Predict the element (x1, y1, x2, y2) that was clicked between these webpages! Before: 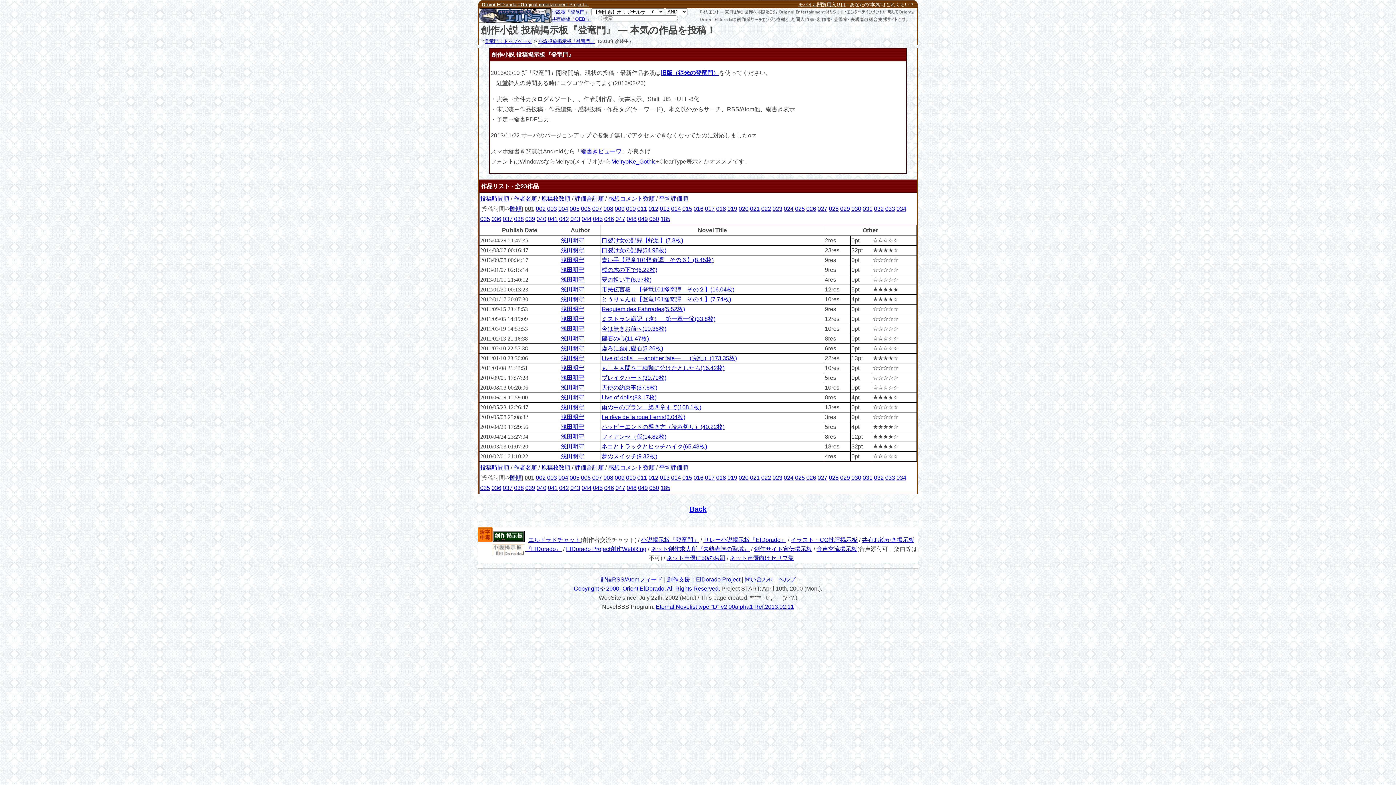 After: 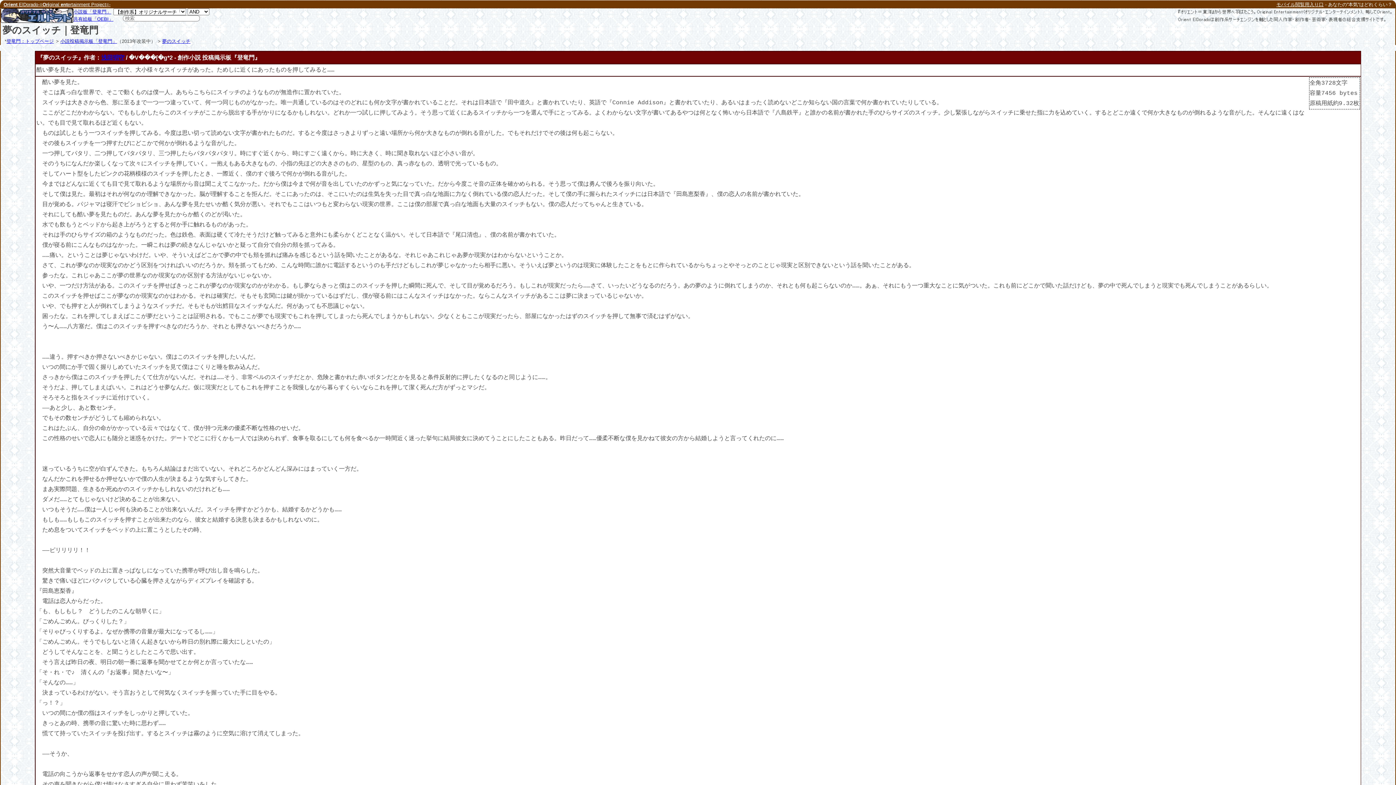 Action: bbox: (601, 453, 657, 459) label: 夢のスイッチ(9.32枚)